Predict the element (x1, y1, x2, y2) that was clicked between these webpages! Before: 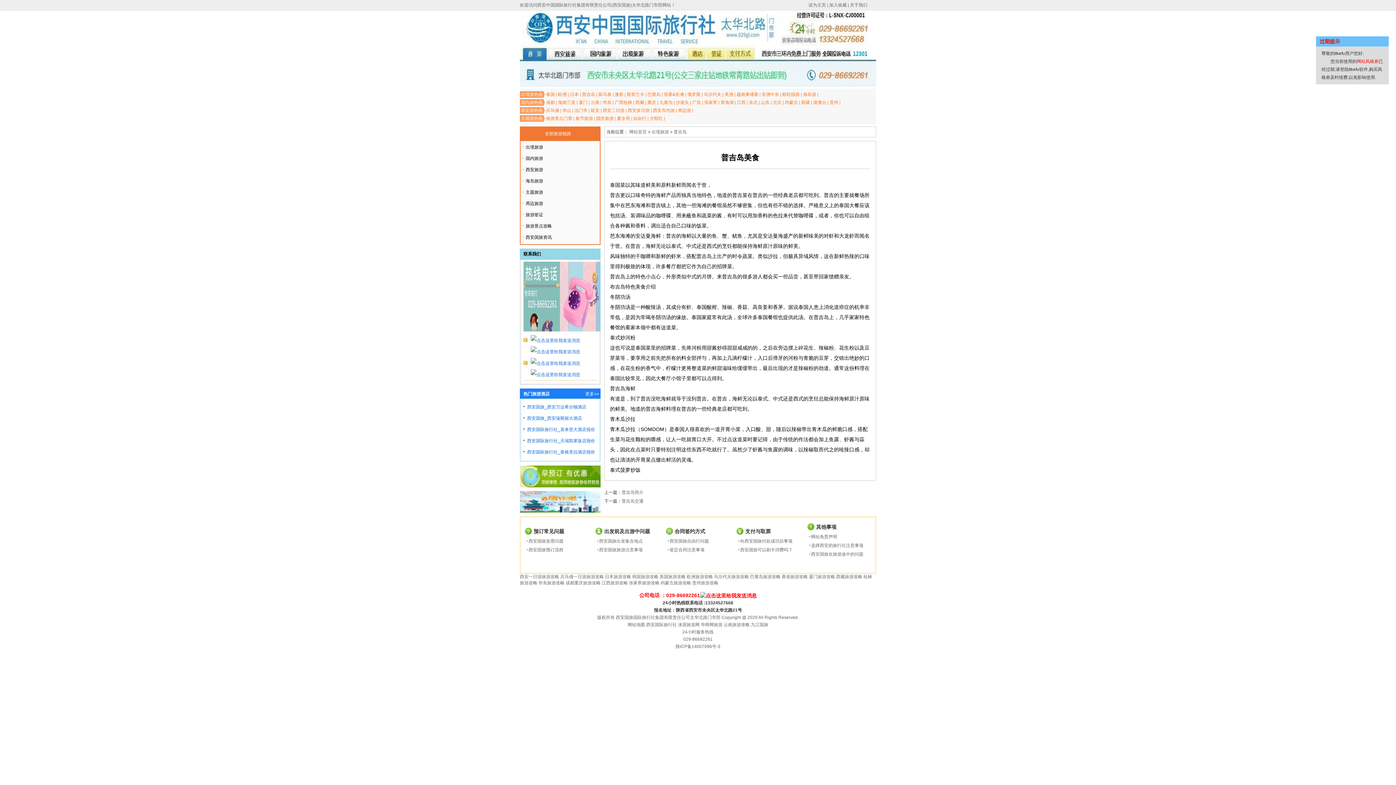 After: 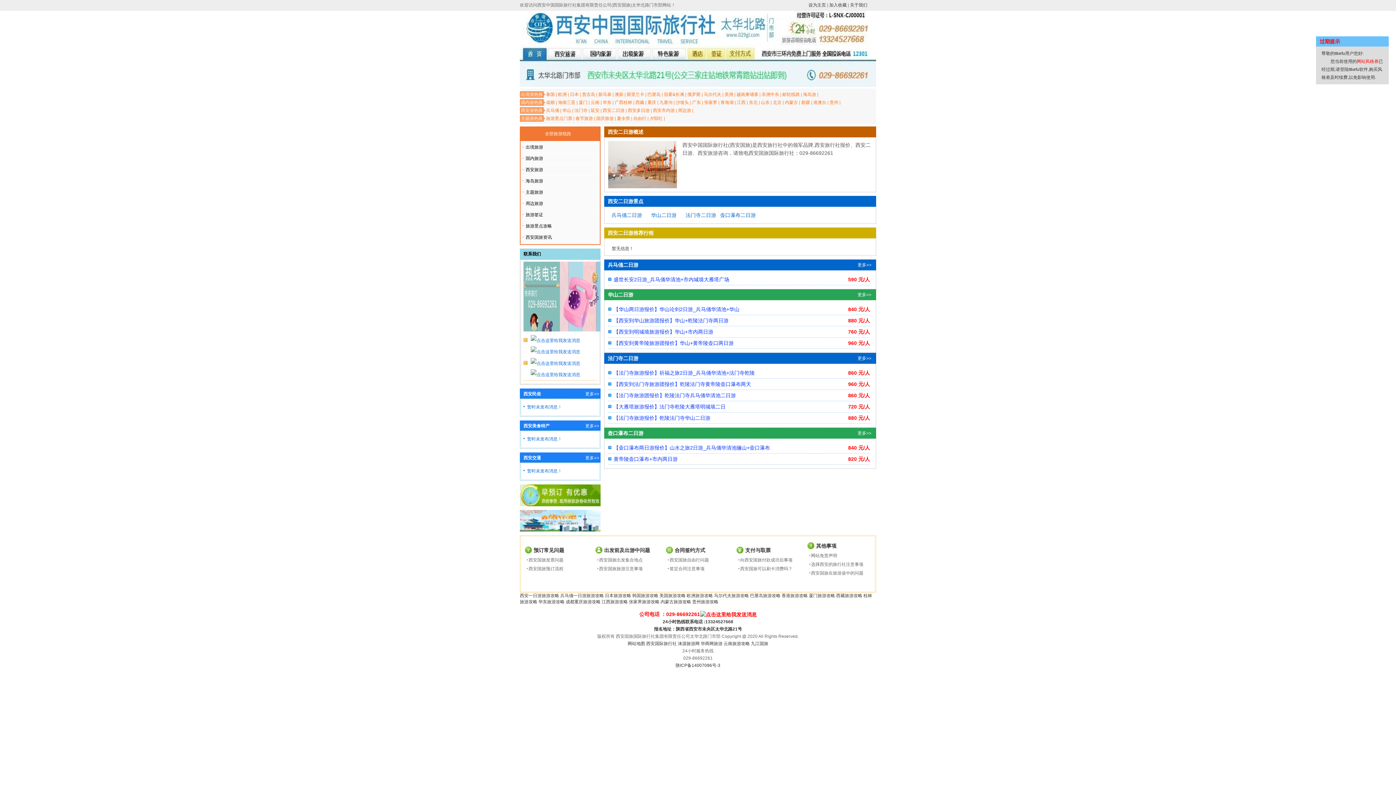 Action: label: 西安二日游 bbox: (602, 108, 624, 113)